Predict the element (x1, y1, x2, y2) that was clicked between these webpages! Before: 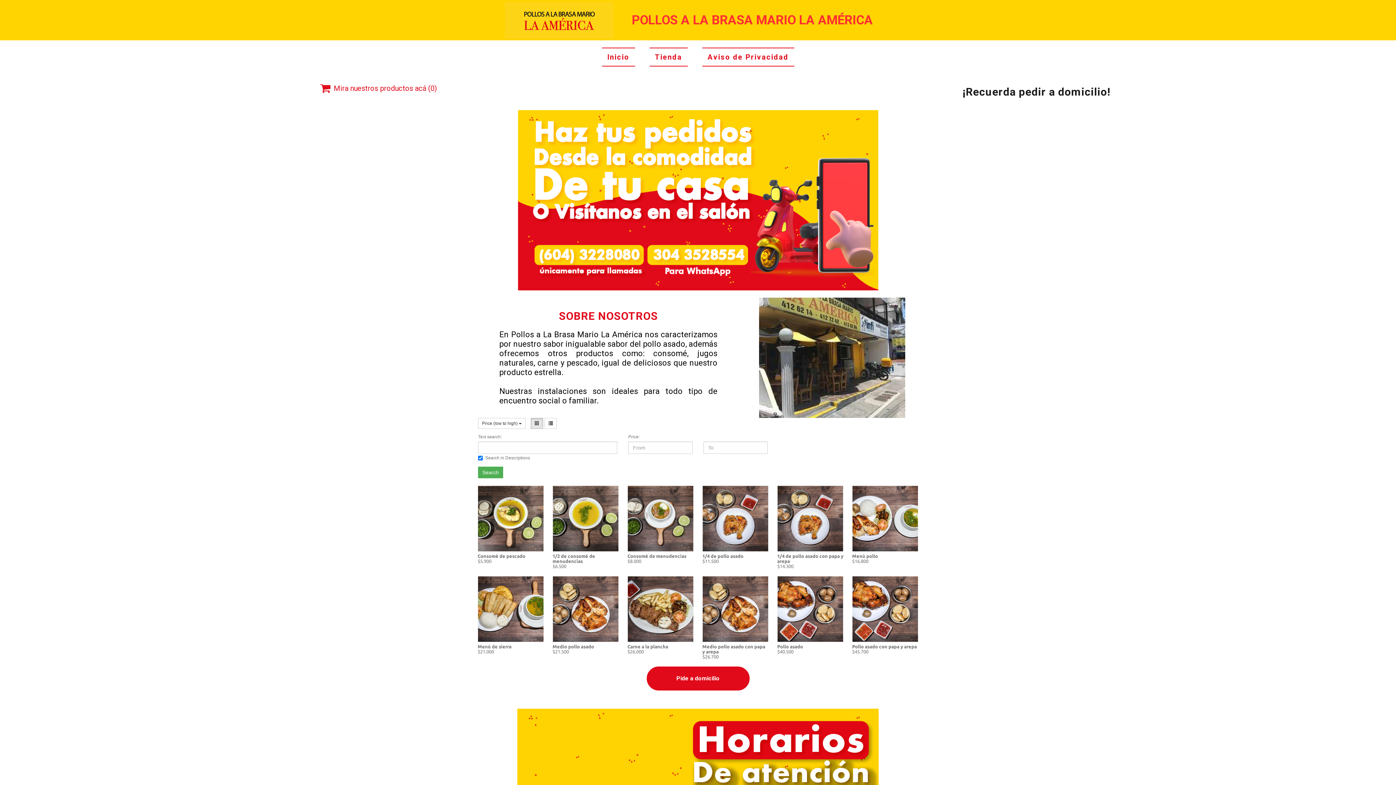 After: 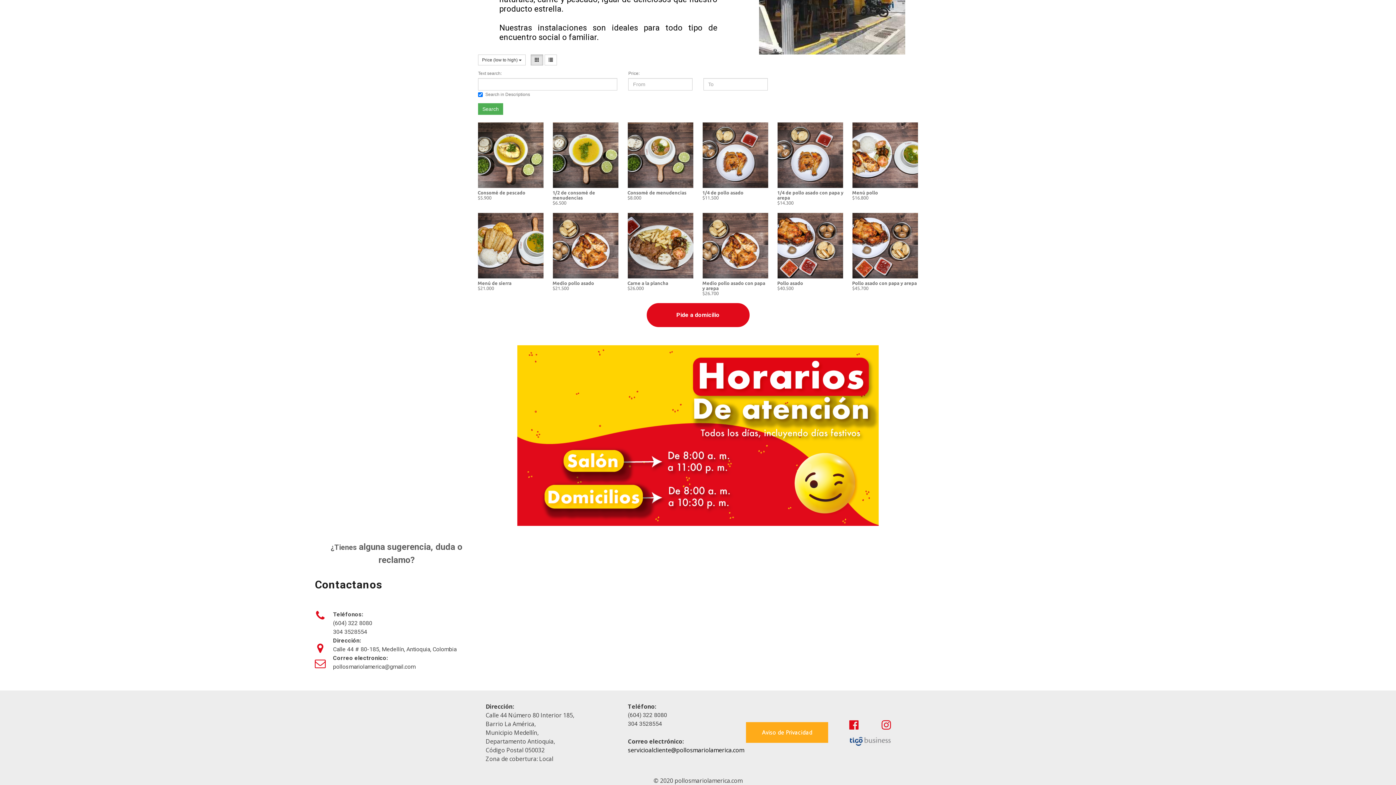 Action: bbox: (530, 418, 543, 428)